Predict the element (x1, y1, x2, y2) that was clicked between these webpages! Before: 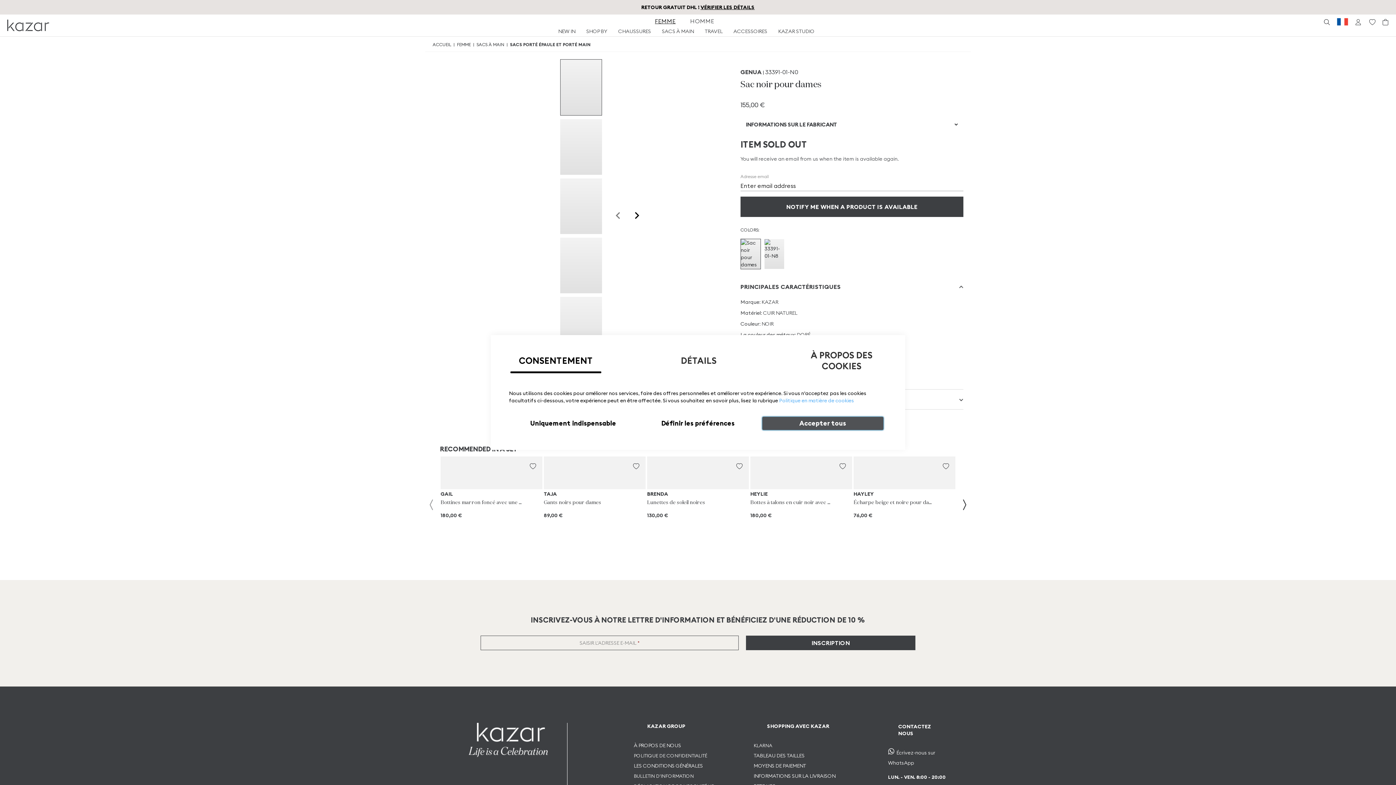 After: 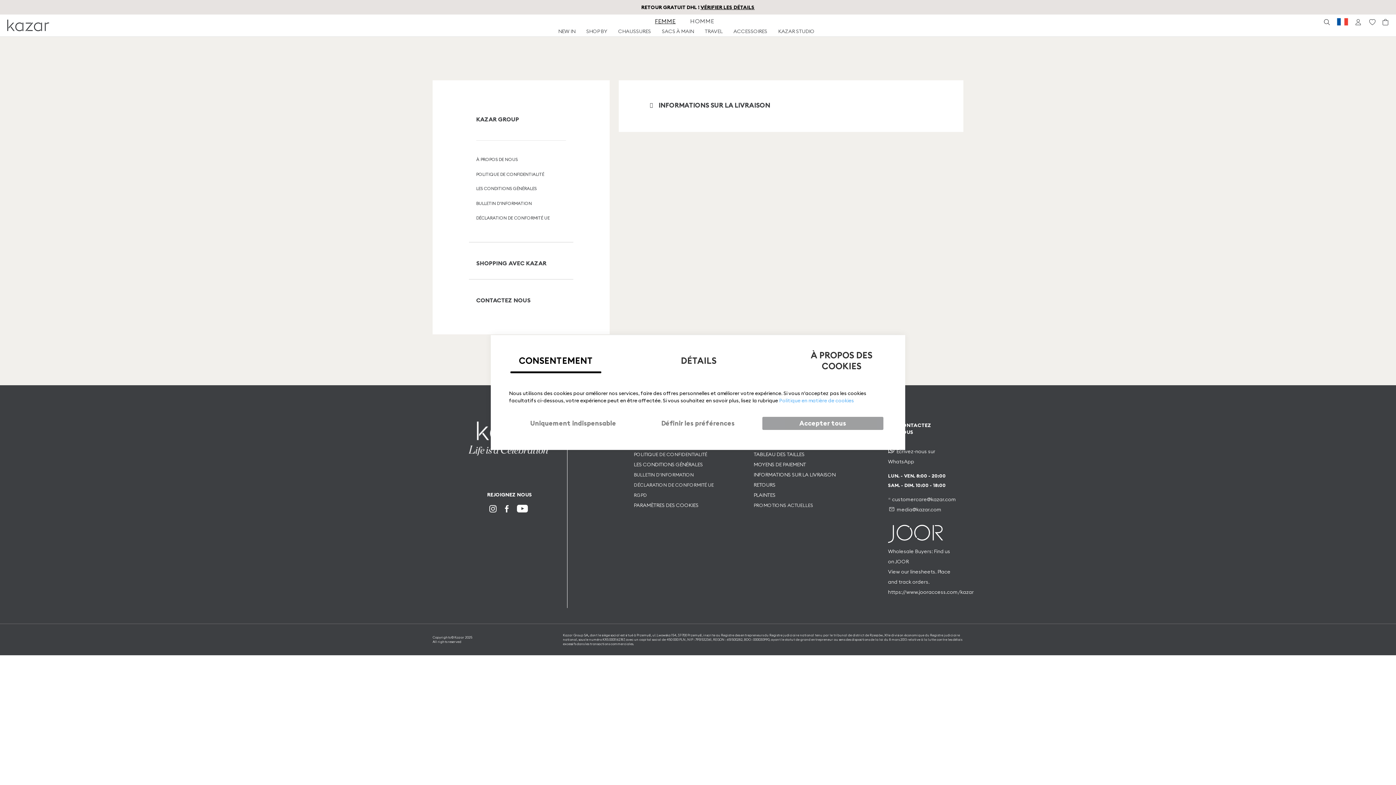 Action: label: INFORMATIONS SUR LA LIVRAISON bbox: (753, 773, 835, 779)